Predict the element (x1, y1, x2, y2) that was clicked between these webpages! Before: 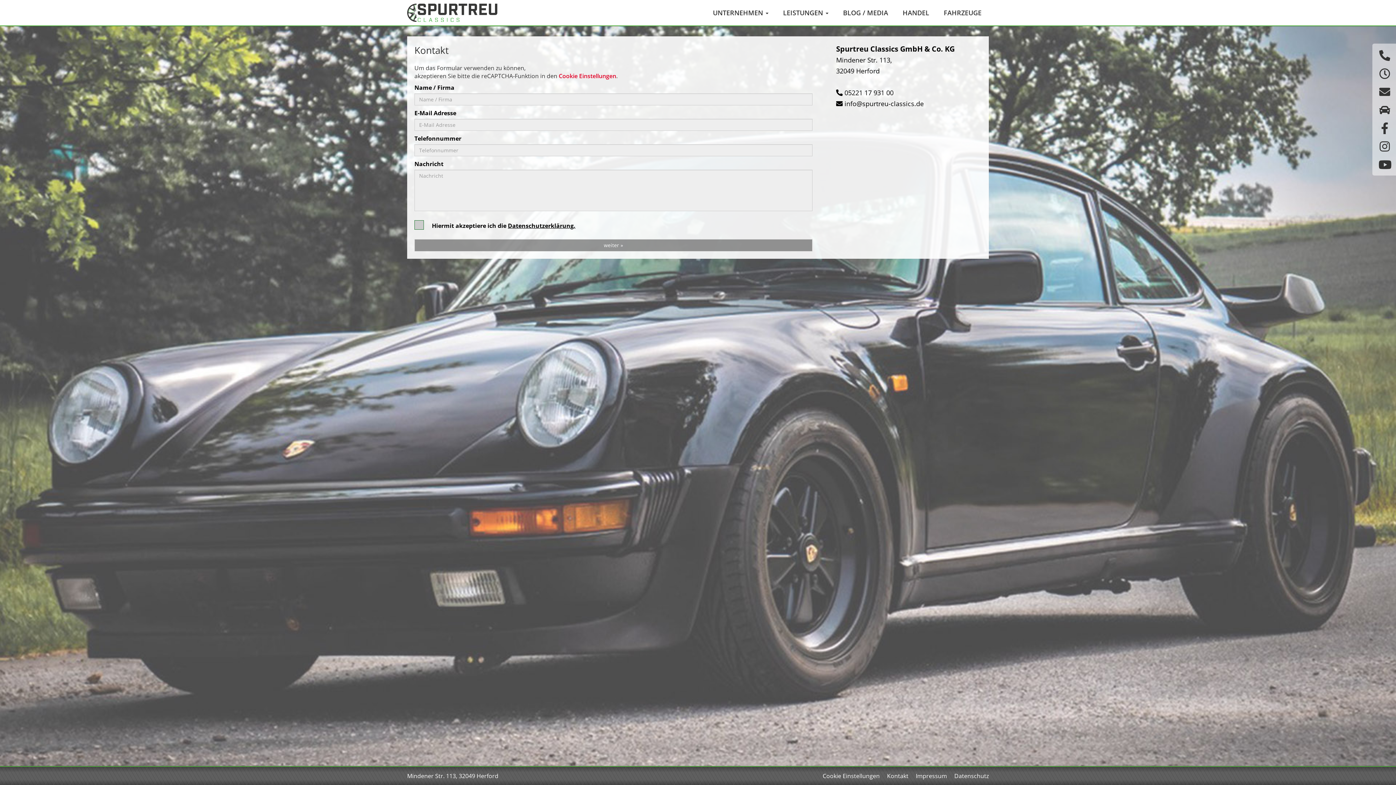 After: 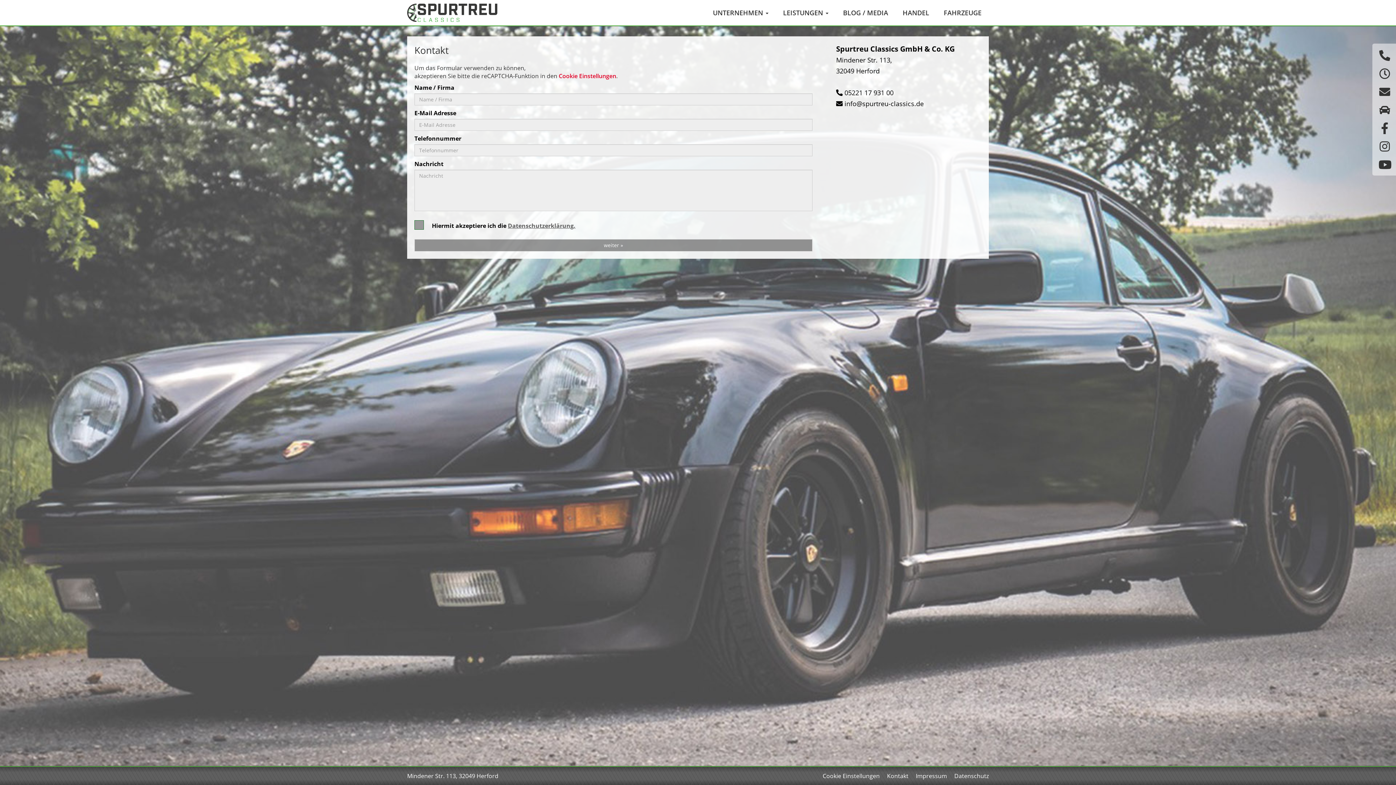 Action: bbox: (508, 221, 575, 229) label: Datenschutzerklärung.